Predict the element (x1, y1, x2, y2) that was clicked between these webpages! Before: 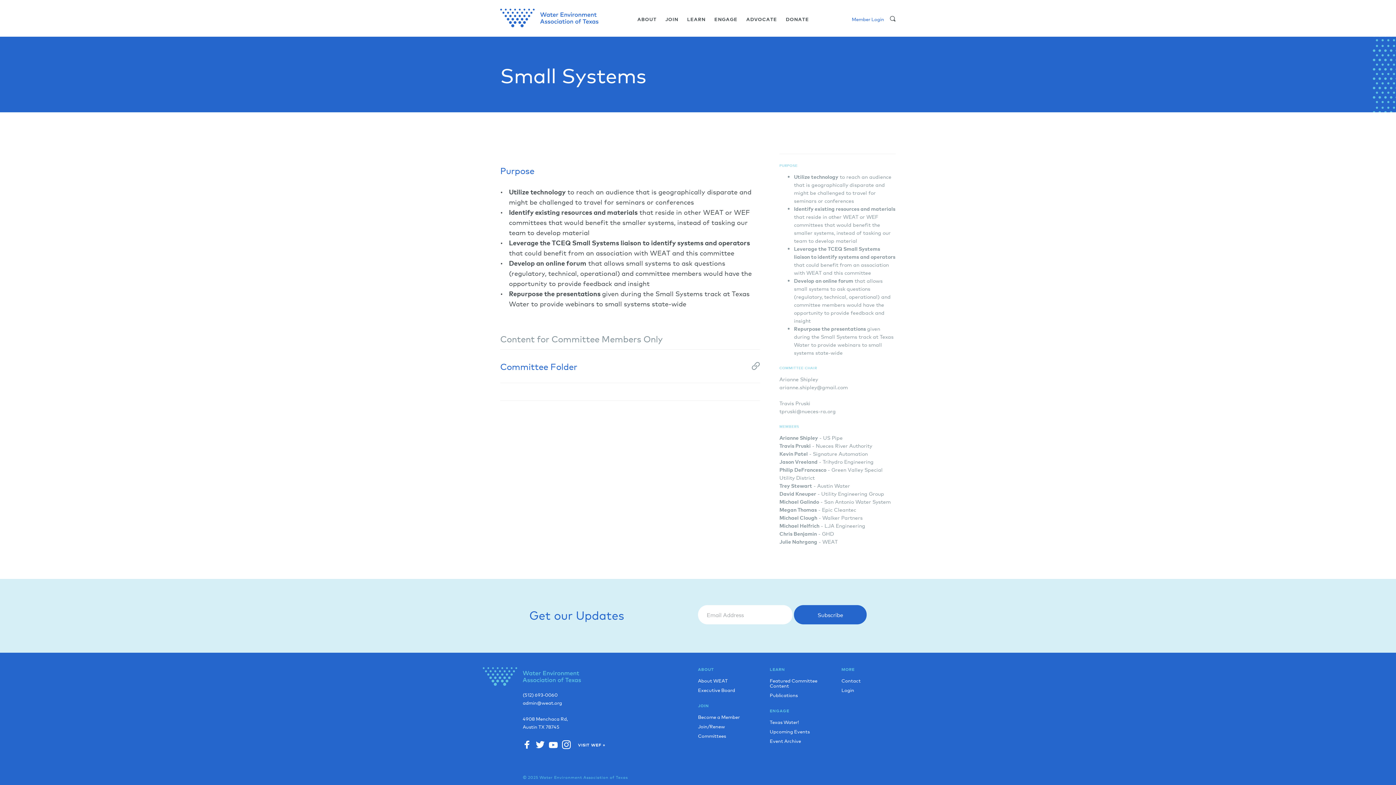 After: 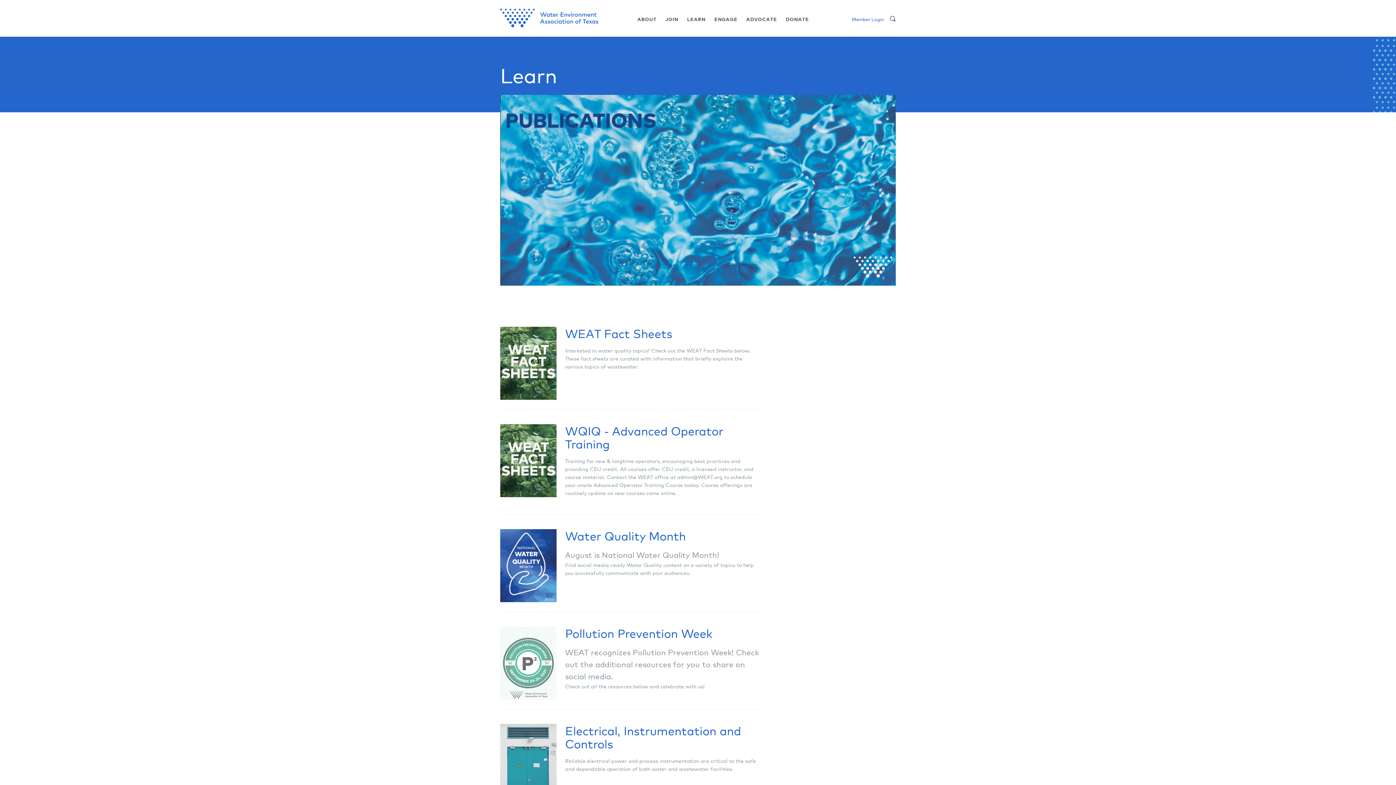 Action: label: Featured Committee Content bbox: (769, 677, 817, 689)